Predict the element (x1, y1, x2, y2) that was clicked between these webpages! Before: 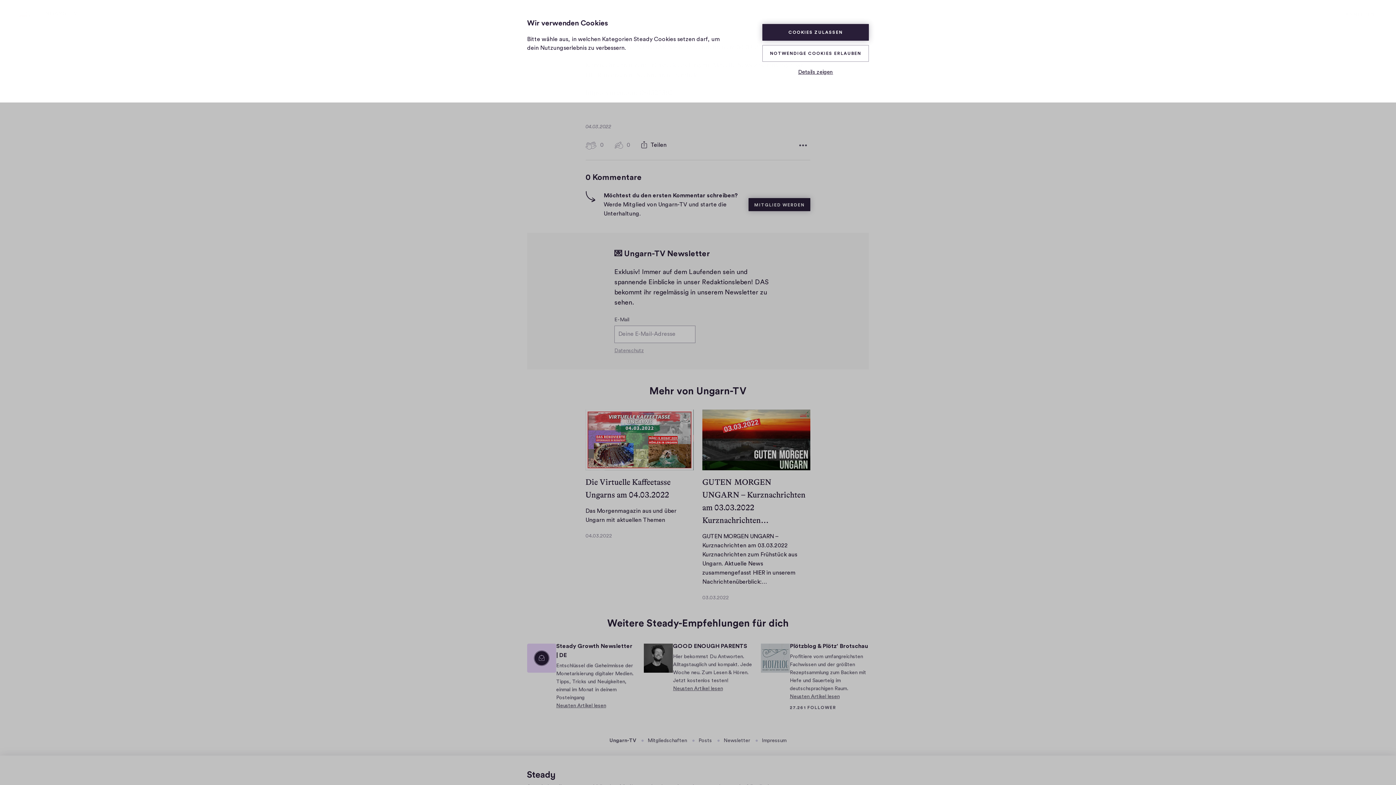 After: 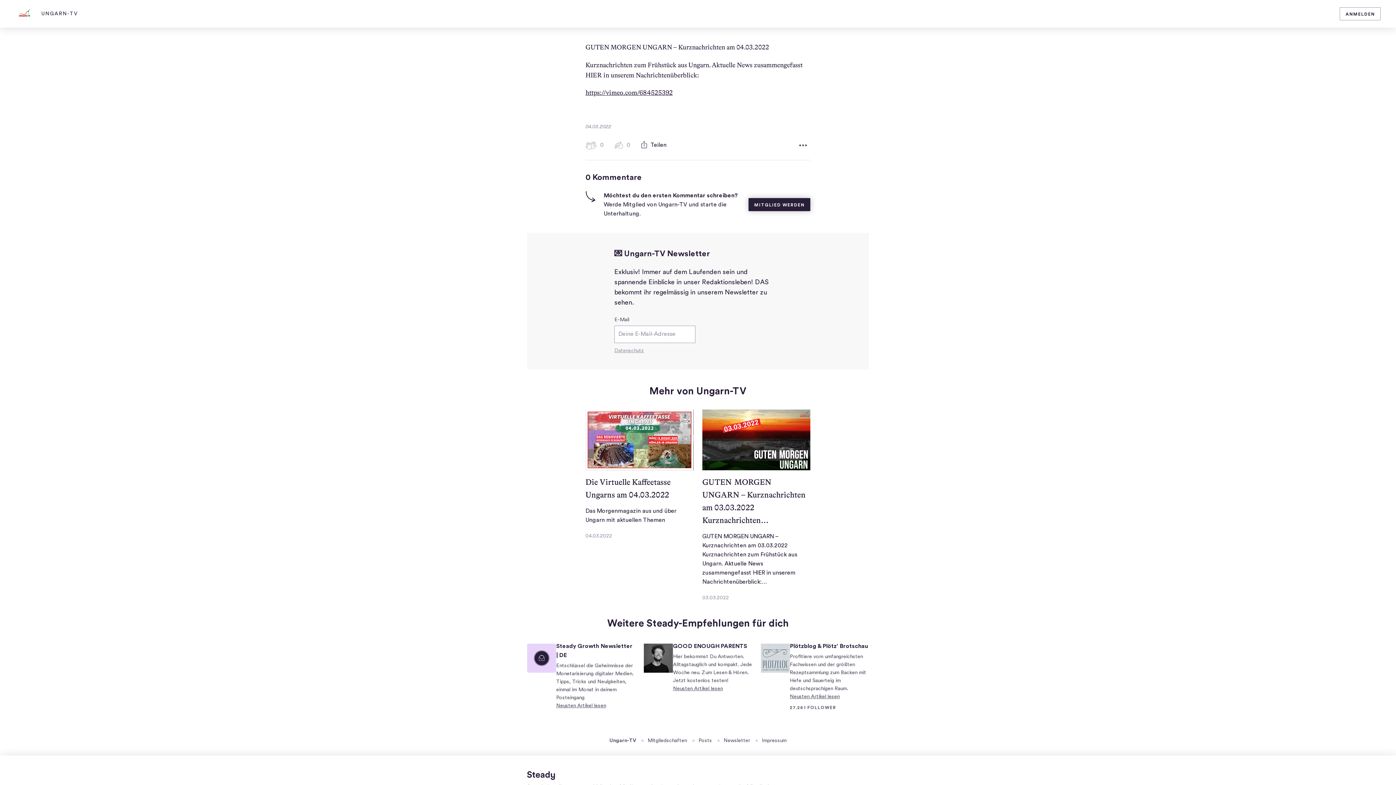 Action: label: NOTWENDIGE COOKIES ERLAUBEN bbox: (762, 45, 869, 61)